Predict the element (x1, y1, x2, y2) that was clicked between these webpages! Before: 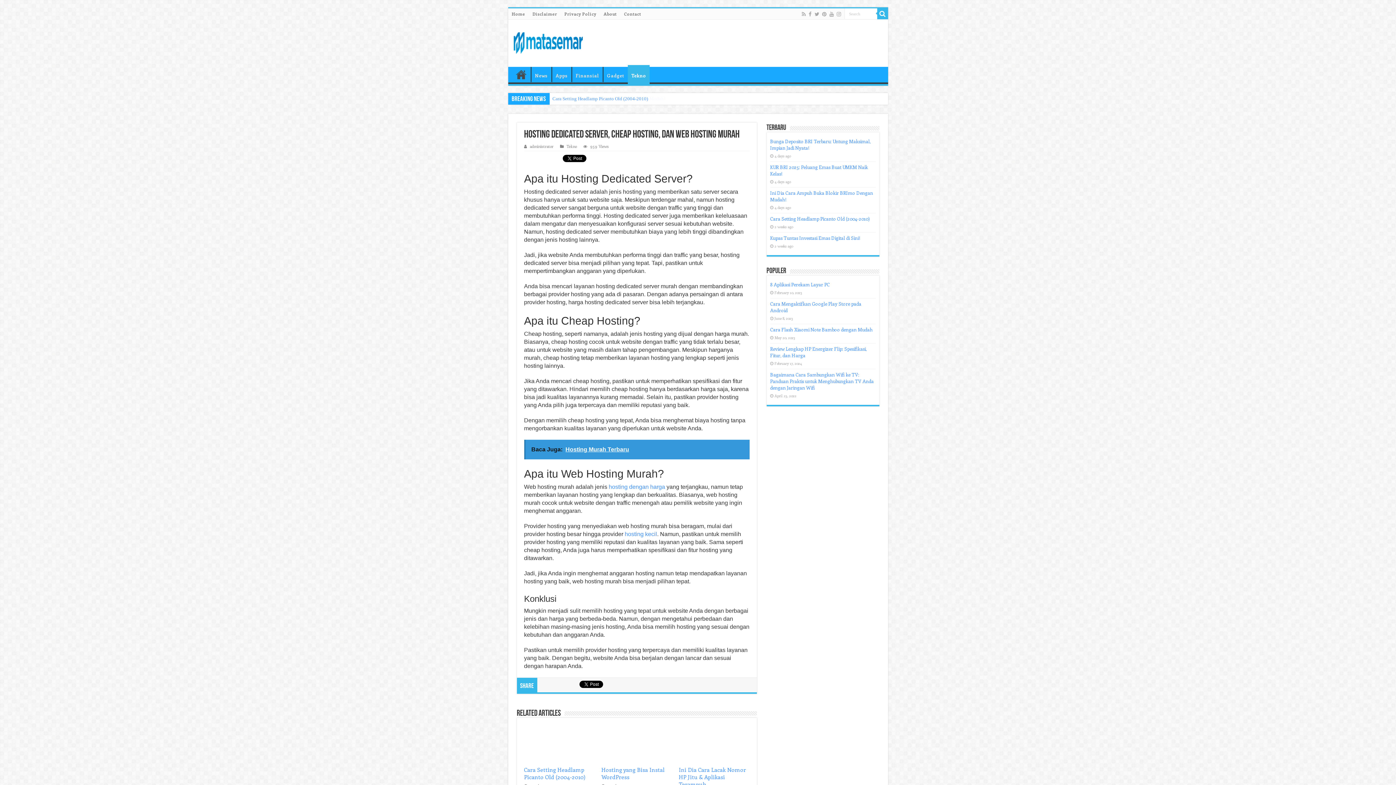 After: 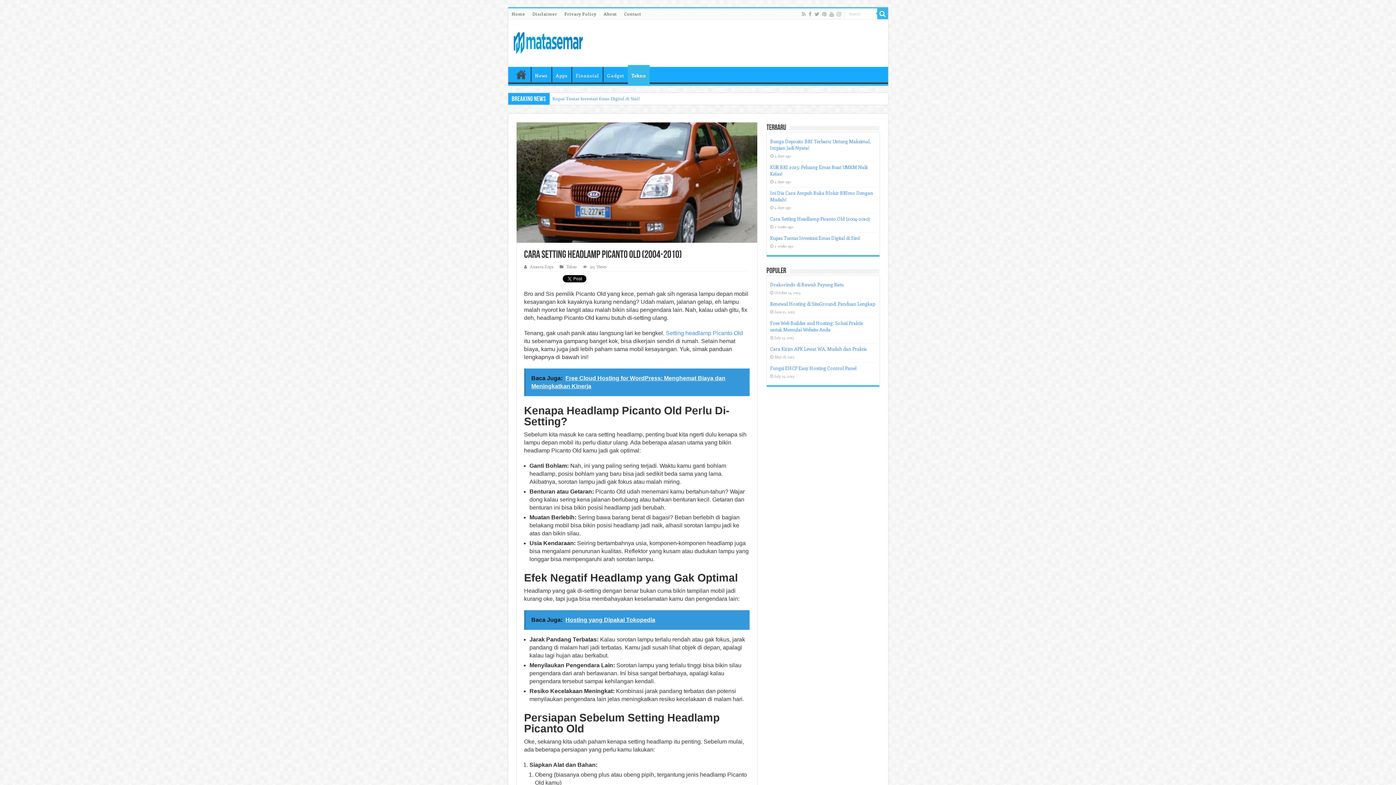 Action: bbox: (524, 725, 594, 763) label:  